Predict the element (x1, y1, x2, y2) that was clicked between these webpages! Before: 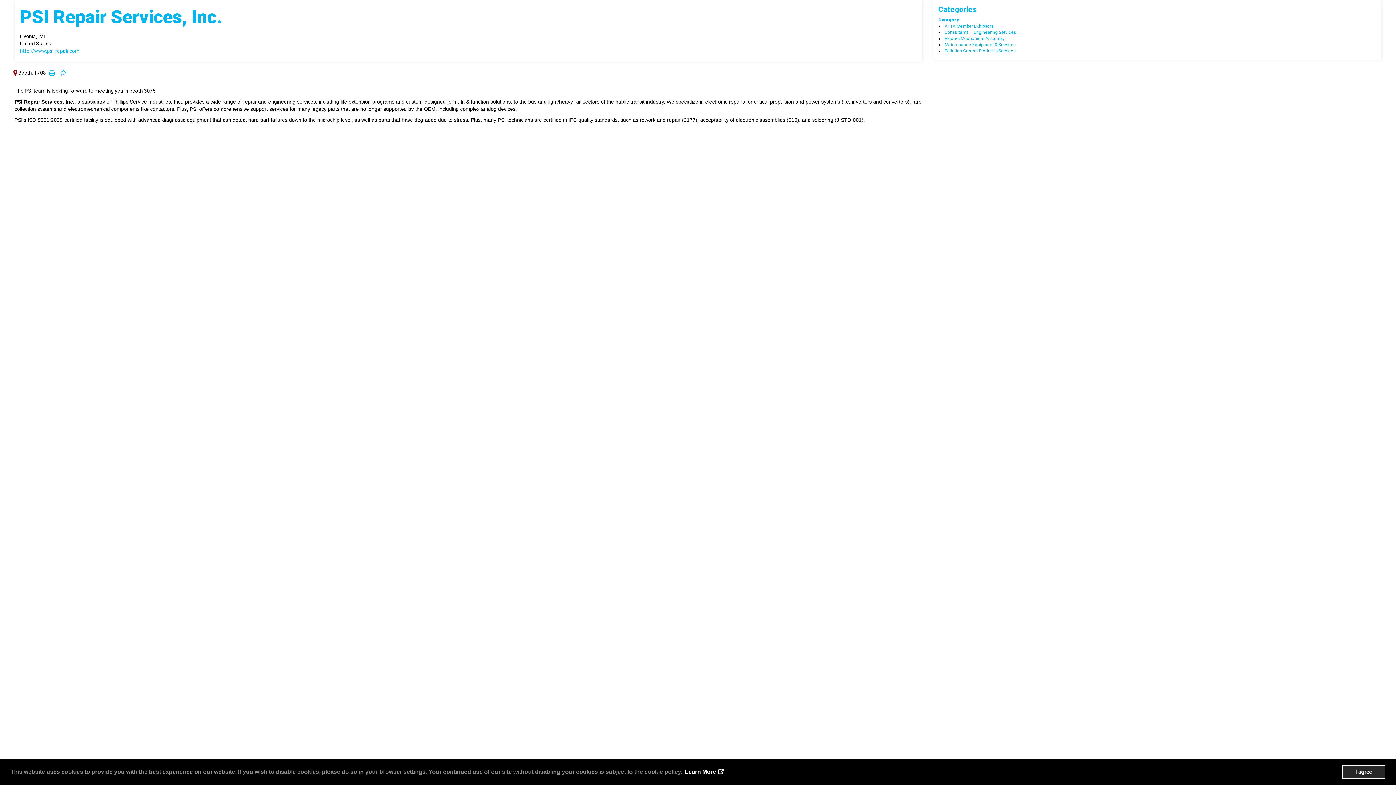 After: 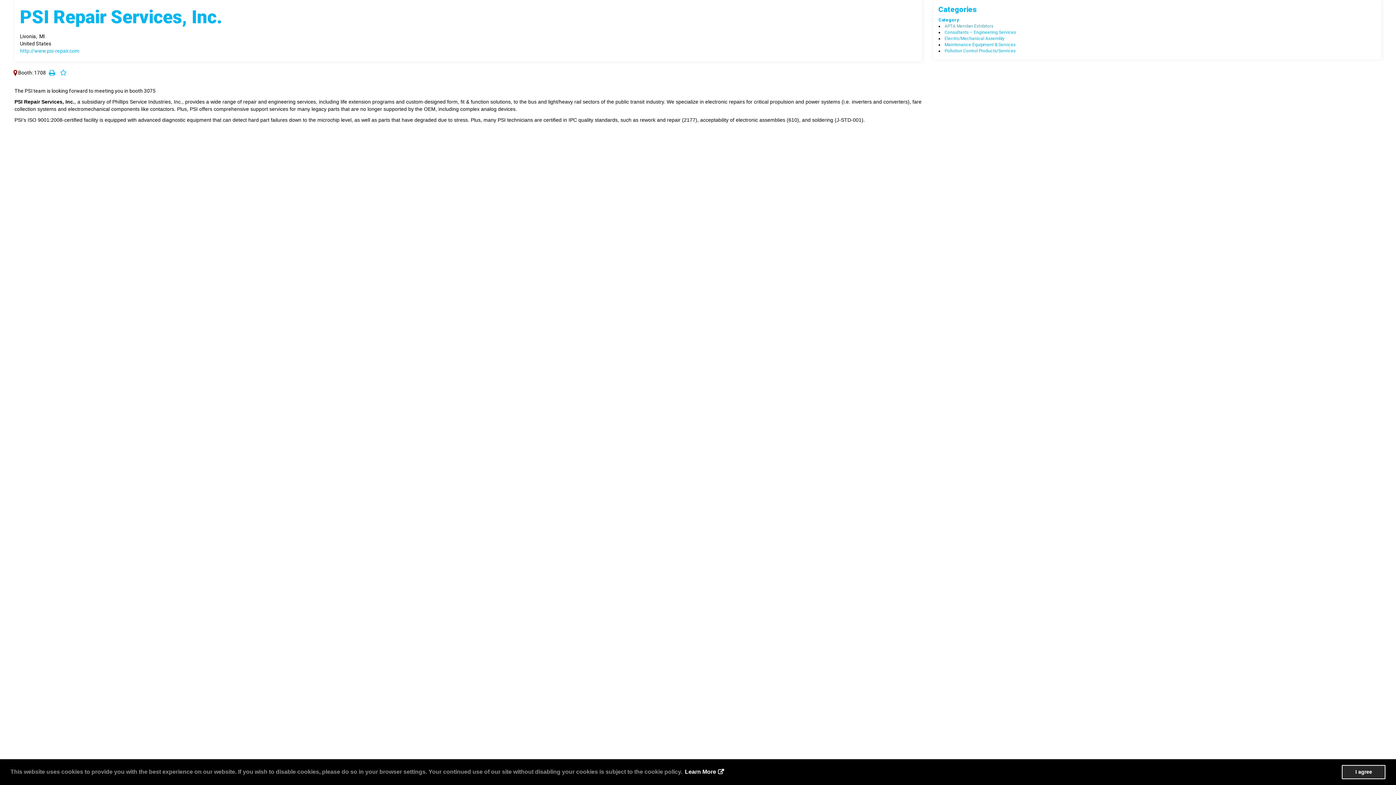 Action: bbox: (944, 23, 993, 28) label: APTA Member Exhibitors